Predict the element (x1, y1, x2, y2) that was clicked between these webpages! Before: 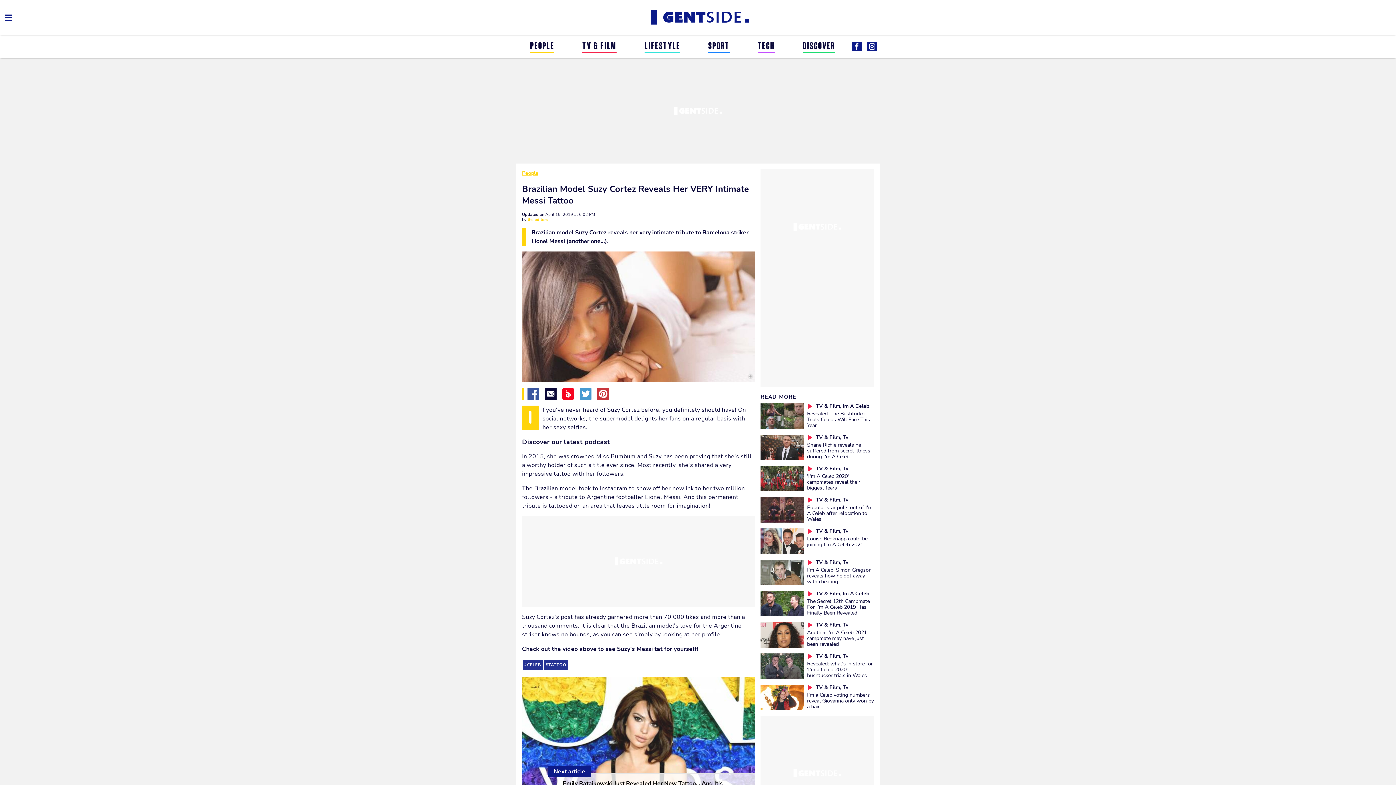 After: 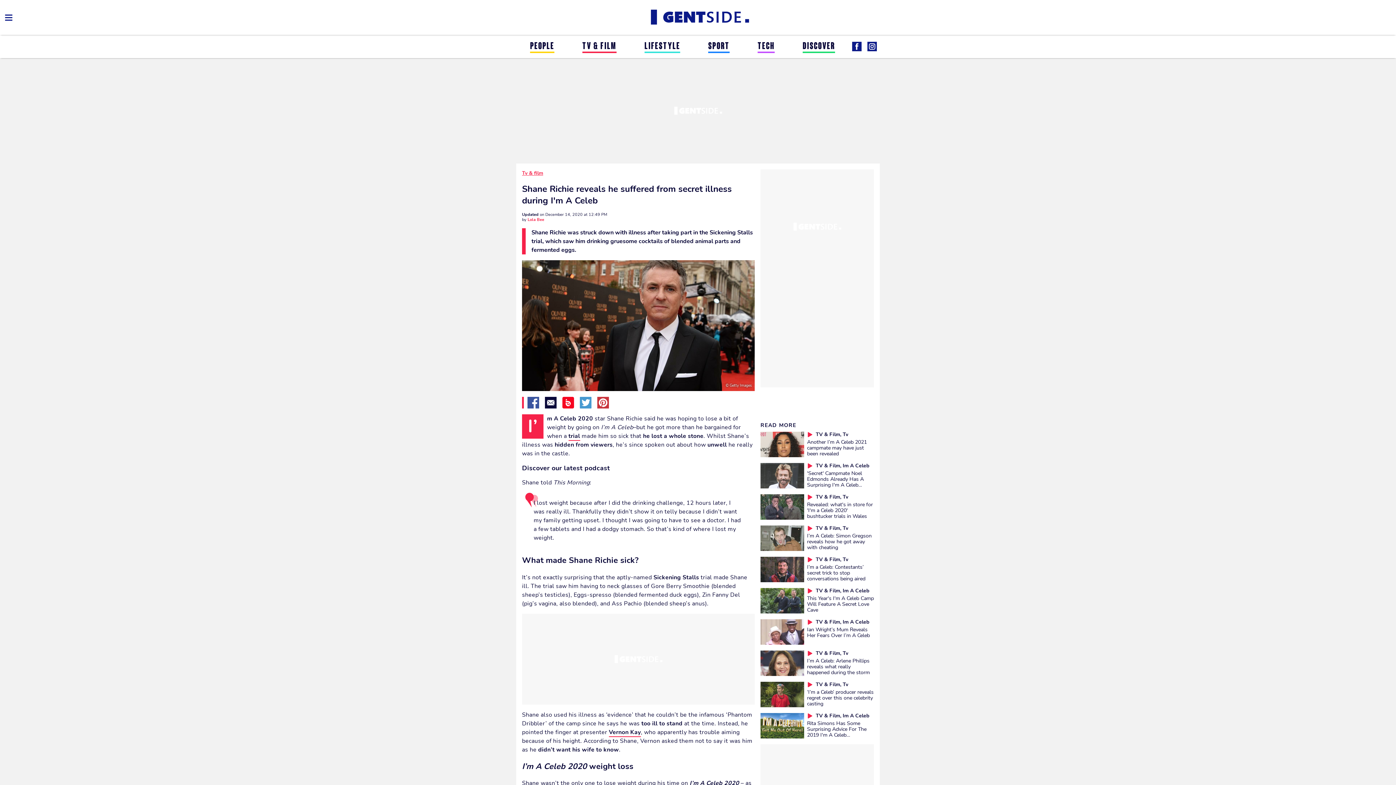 Action: bbox: (807, 441, 870, 460) label: Shane Richie reveals he suffered from secret illness during I'm A Celeb